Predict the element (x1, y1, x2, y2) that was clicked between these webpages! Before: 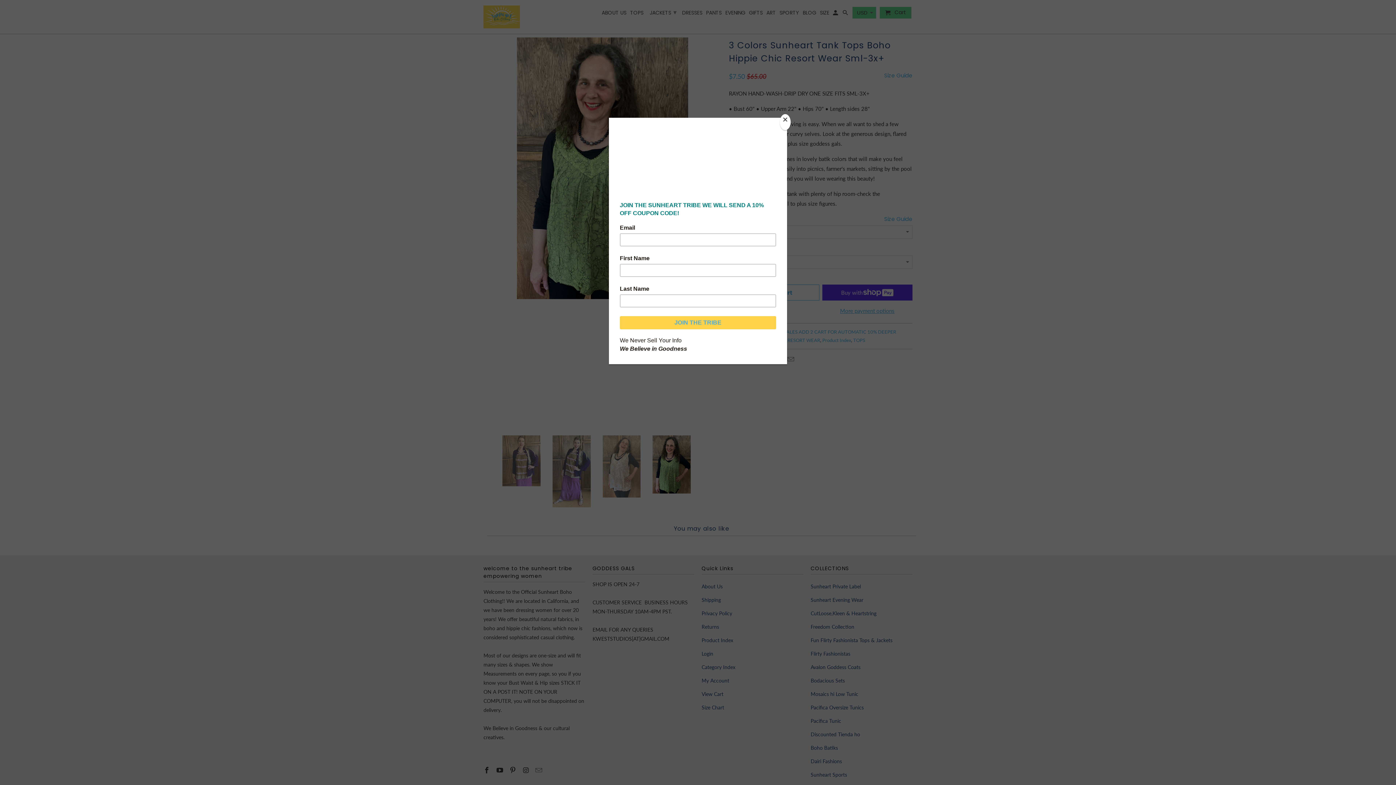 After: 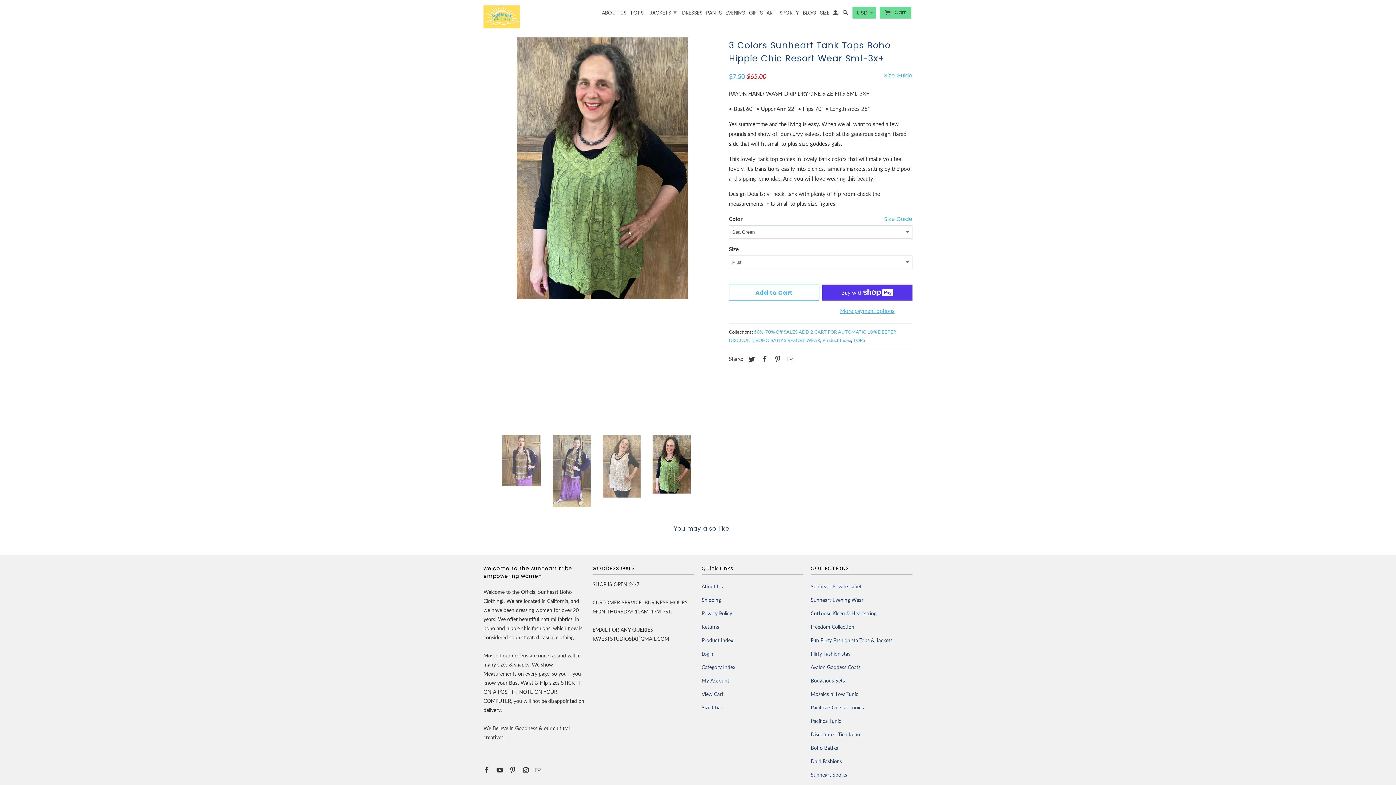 Action: bbox: (780, 114, 790, 130) label: Close